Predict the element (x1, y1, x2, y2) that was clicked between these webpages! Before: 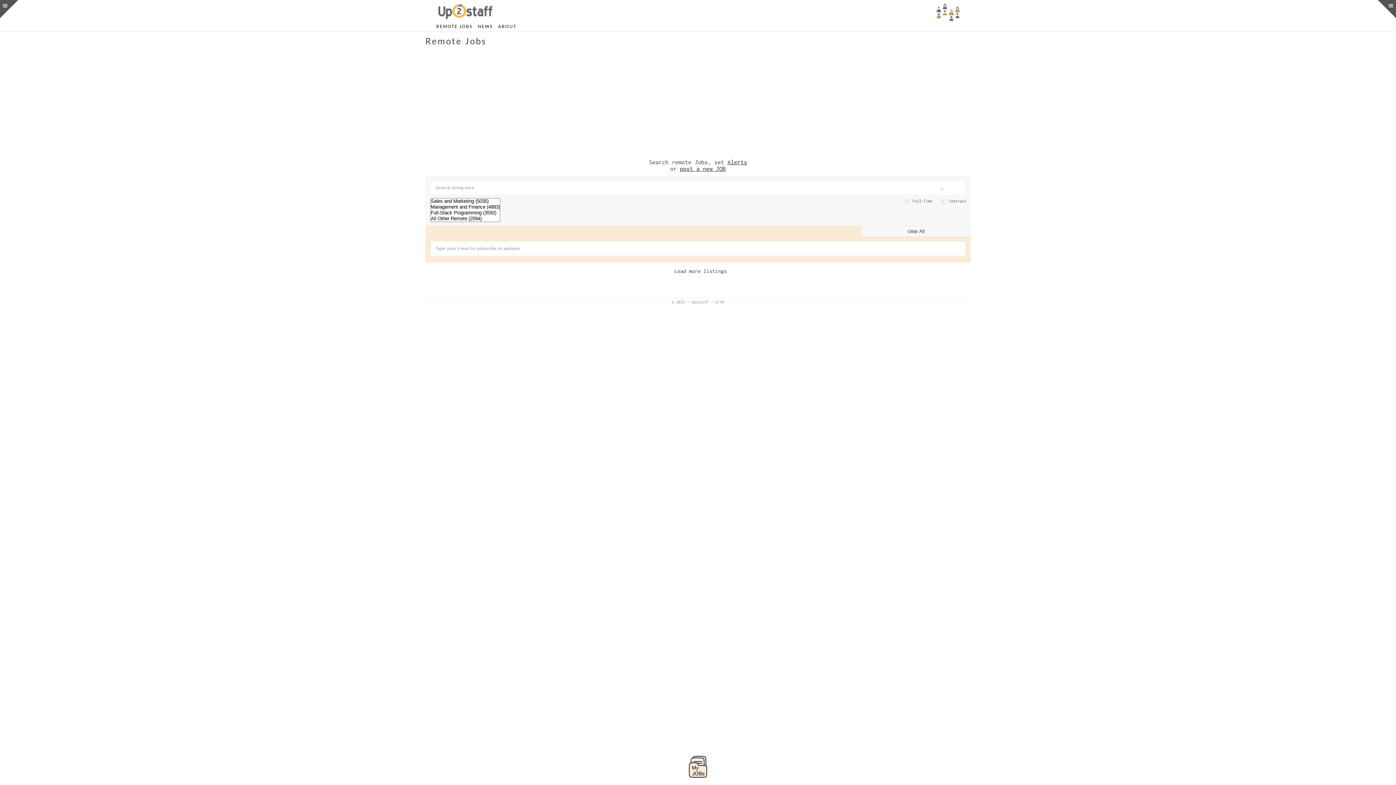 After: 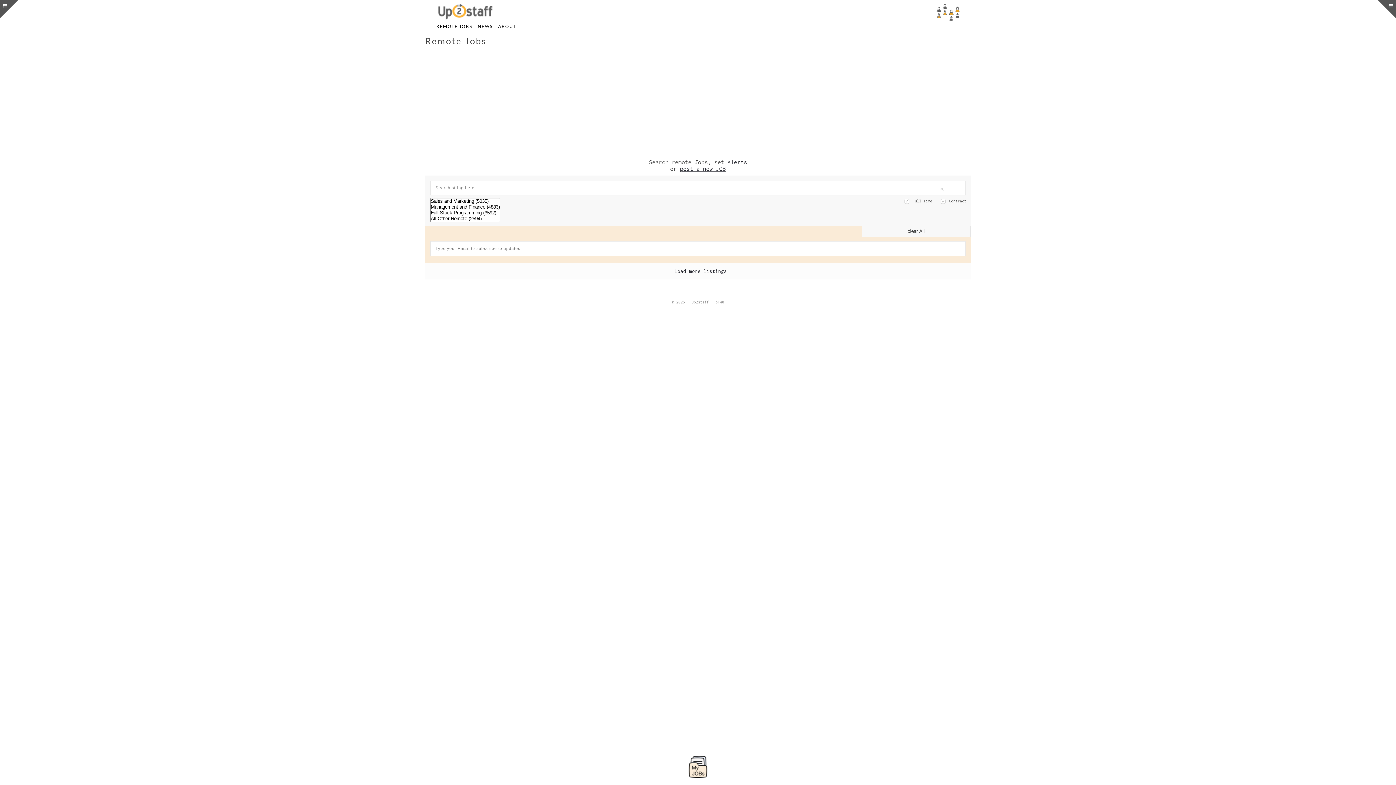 Action: bbox: (425, 262, 970, 279) label: Load more listings